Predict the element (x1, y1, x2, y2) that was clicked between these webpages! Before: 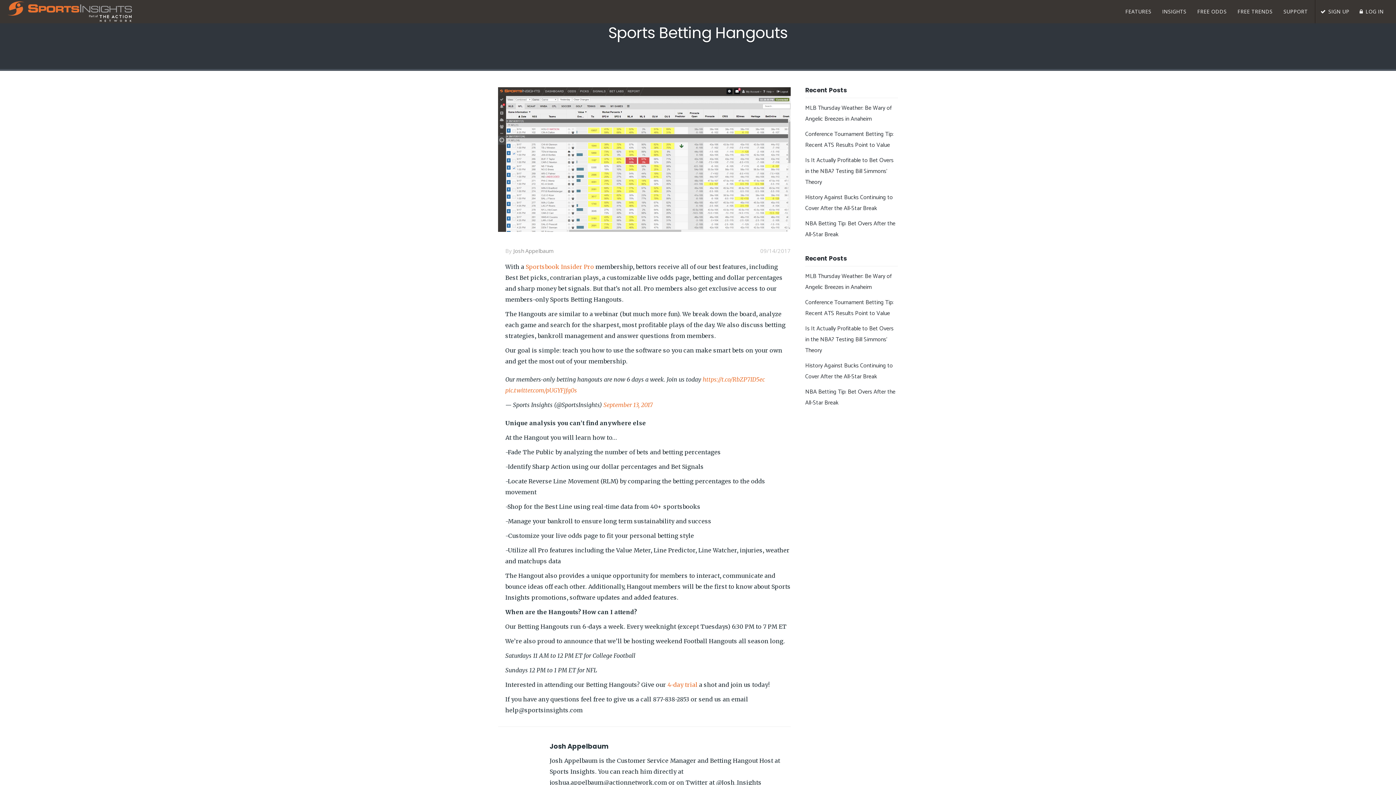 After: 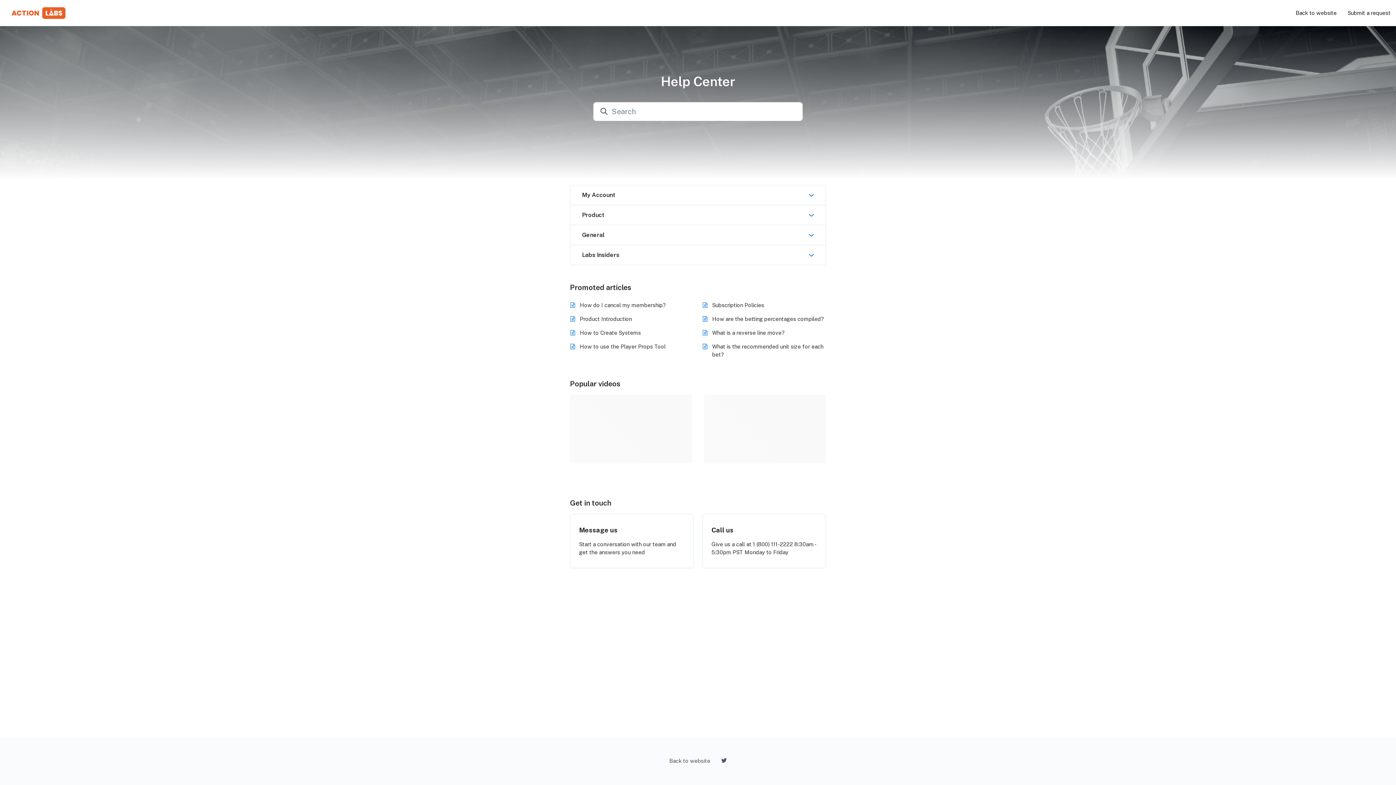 Action: label: SUPPORT bbox: (1276, 0, 1315, 23)